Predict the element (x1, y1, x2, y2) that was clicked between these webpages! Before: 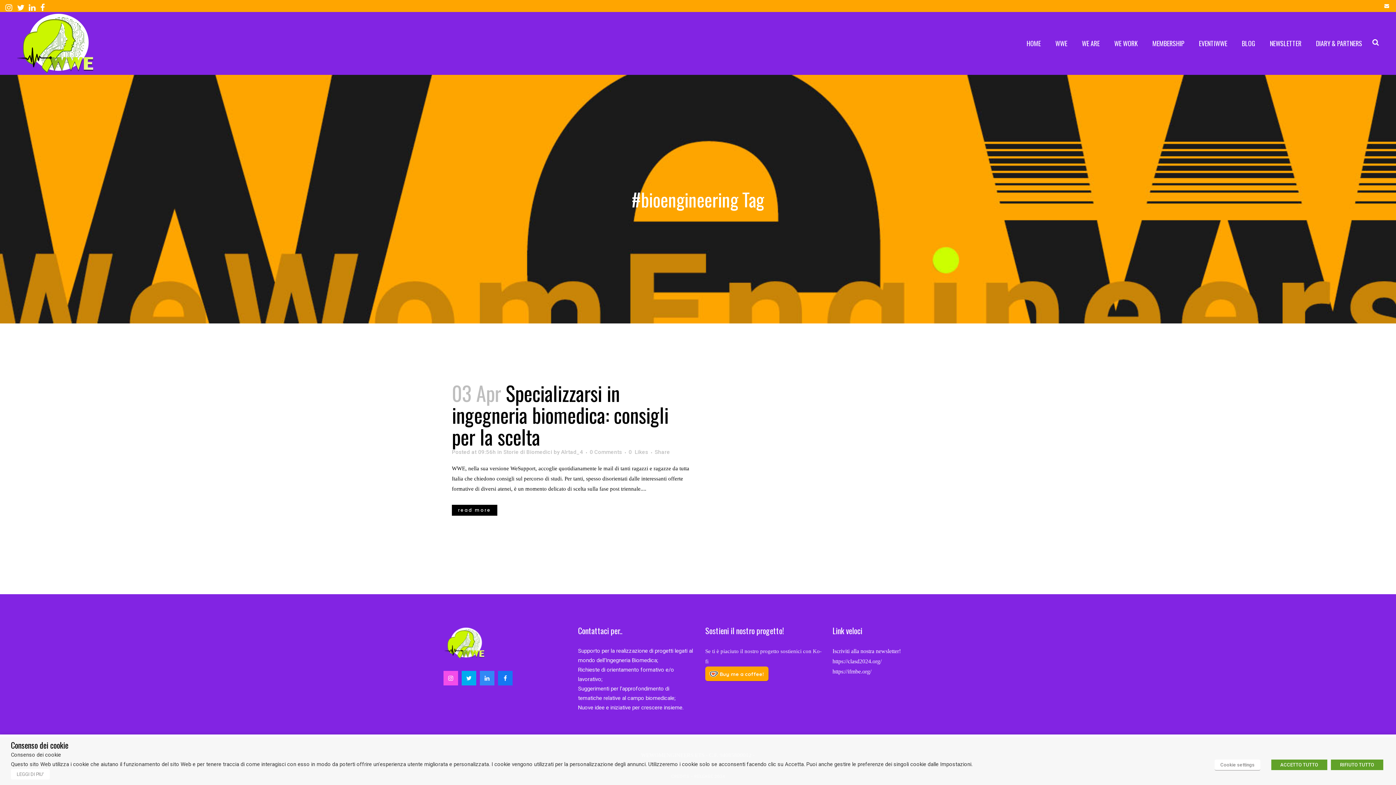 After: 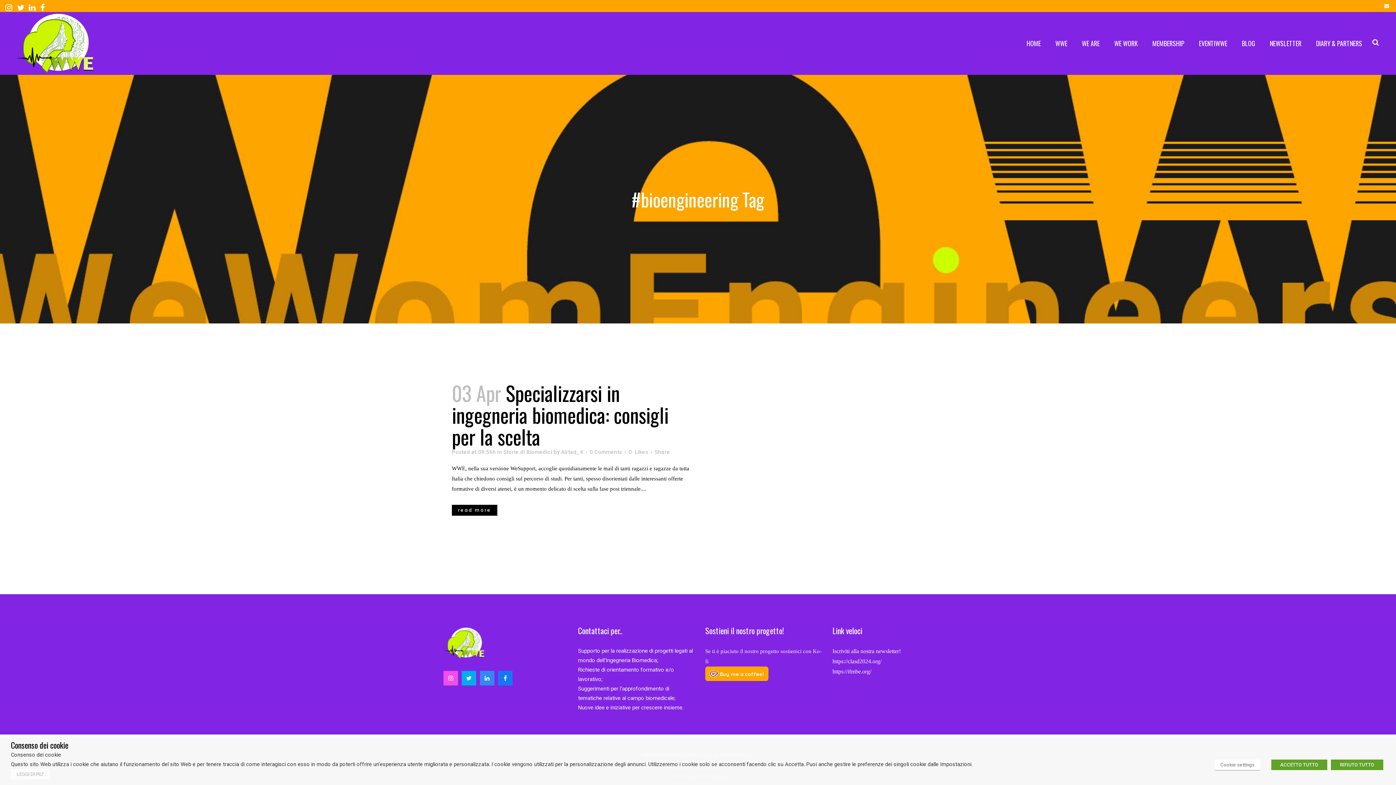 Action: bbox: (10, 769, 49, 780) label: LEGGI DI PIU'